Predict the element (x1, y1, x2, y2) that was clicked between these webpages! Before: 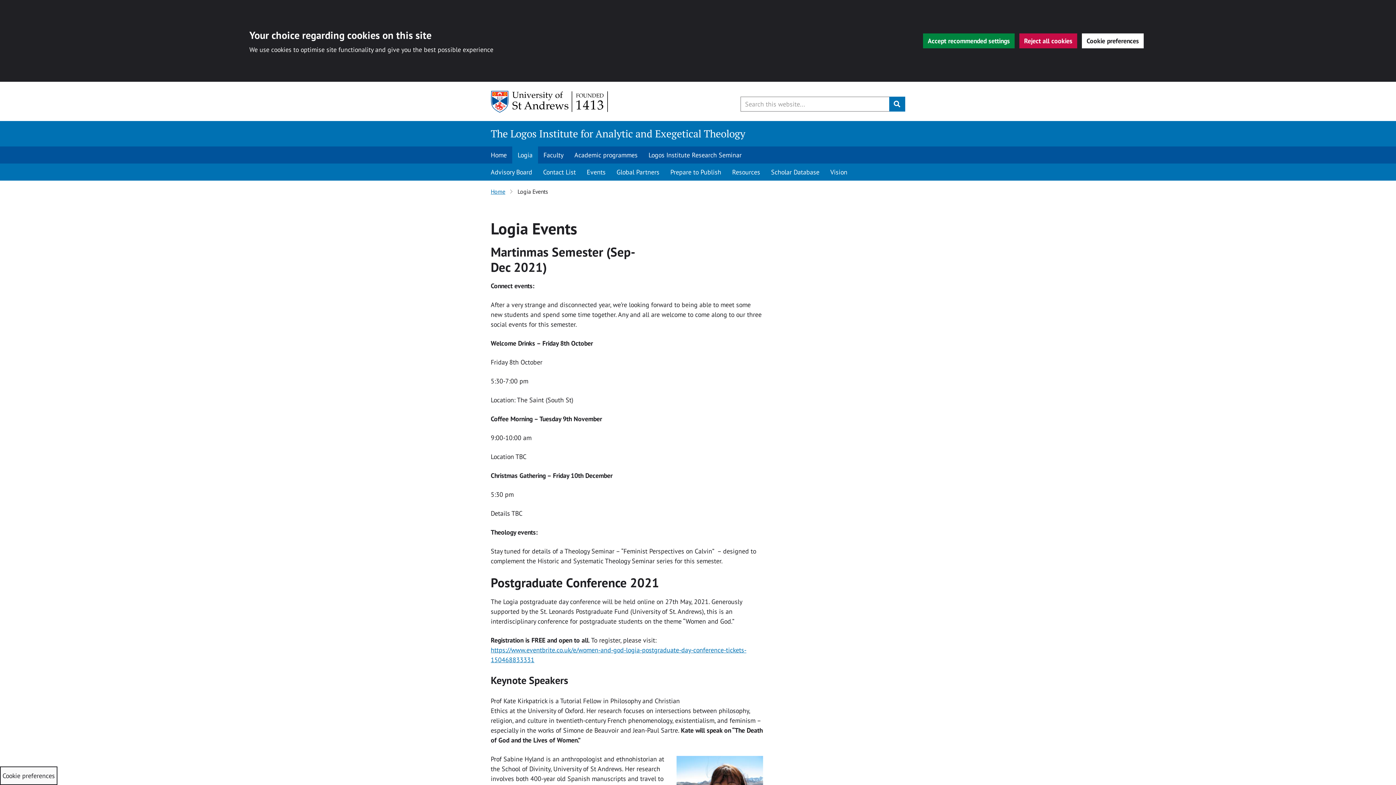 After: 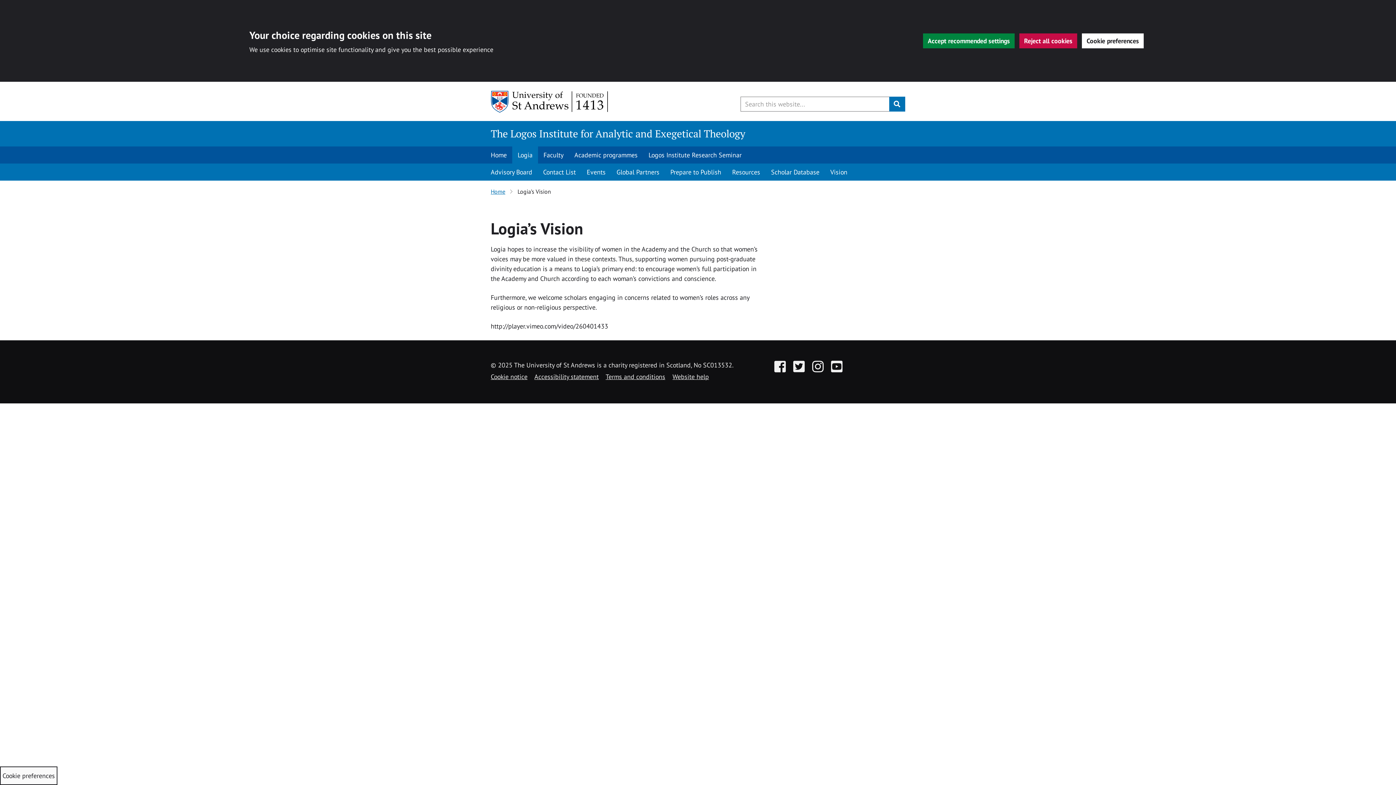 Action: bbox: (825, 163, 853, 180) label: Vision